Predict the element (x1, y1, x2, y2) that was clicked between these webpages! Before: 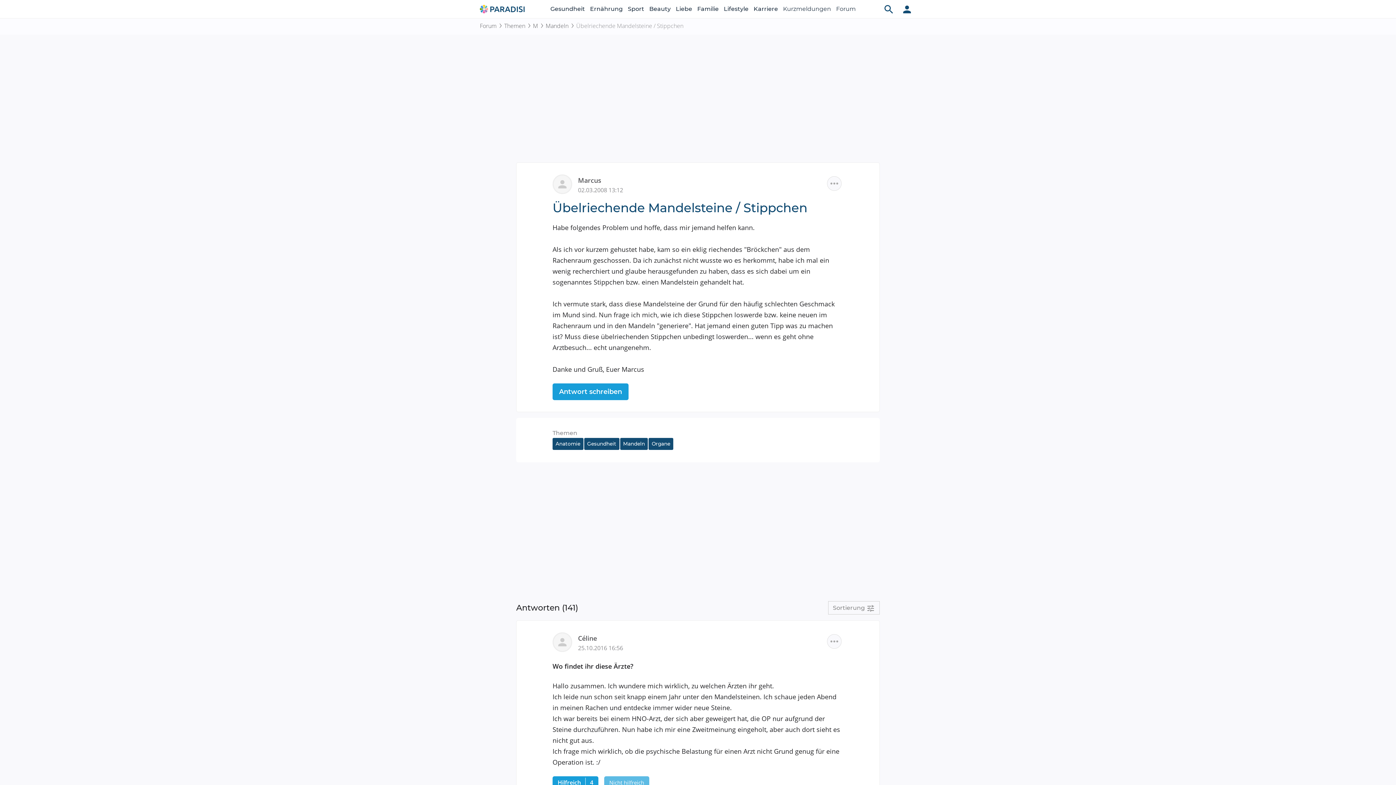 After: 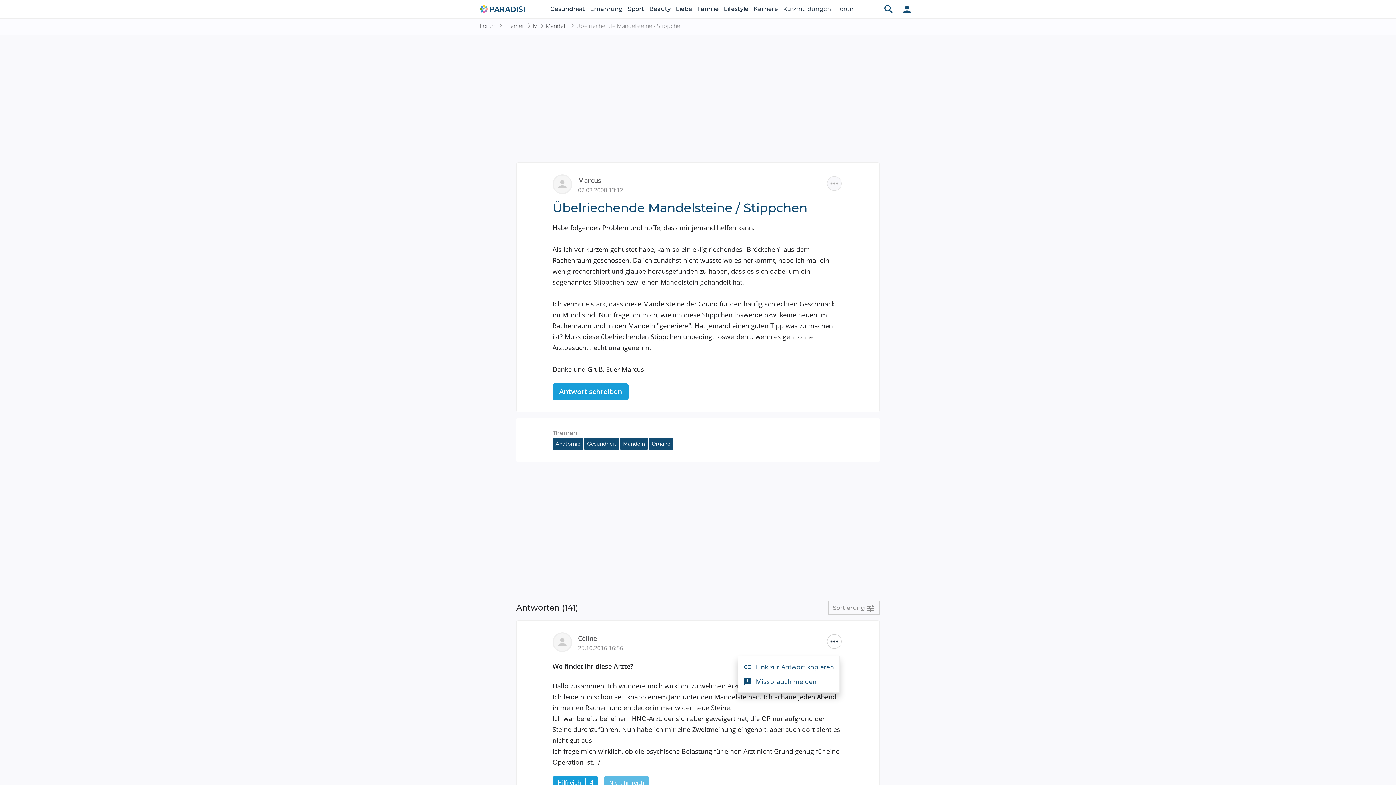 Action: label: Weitere Optionen bbox: (825, 632, 843, 650)